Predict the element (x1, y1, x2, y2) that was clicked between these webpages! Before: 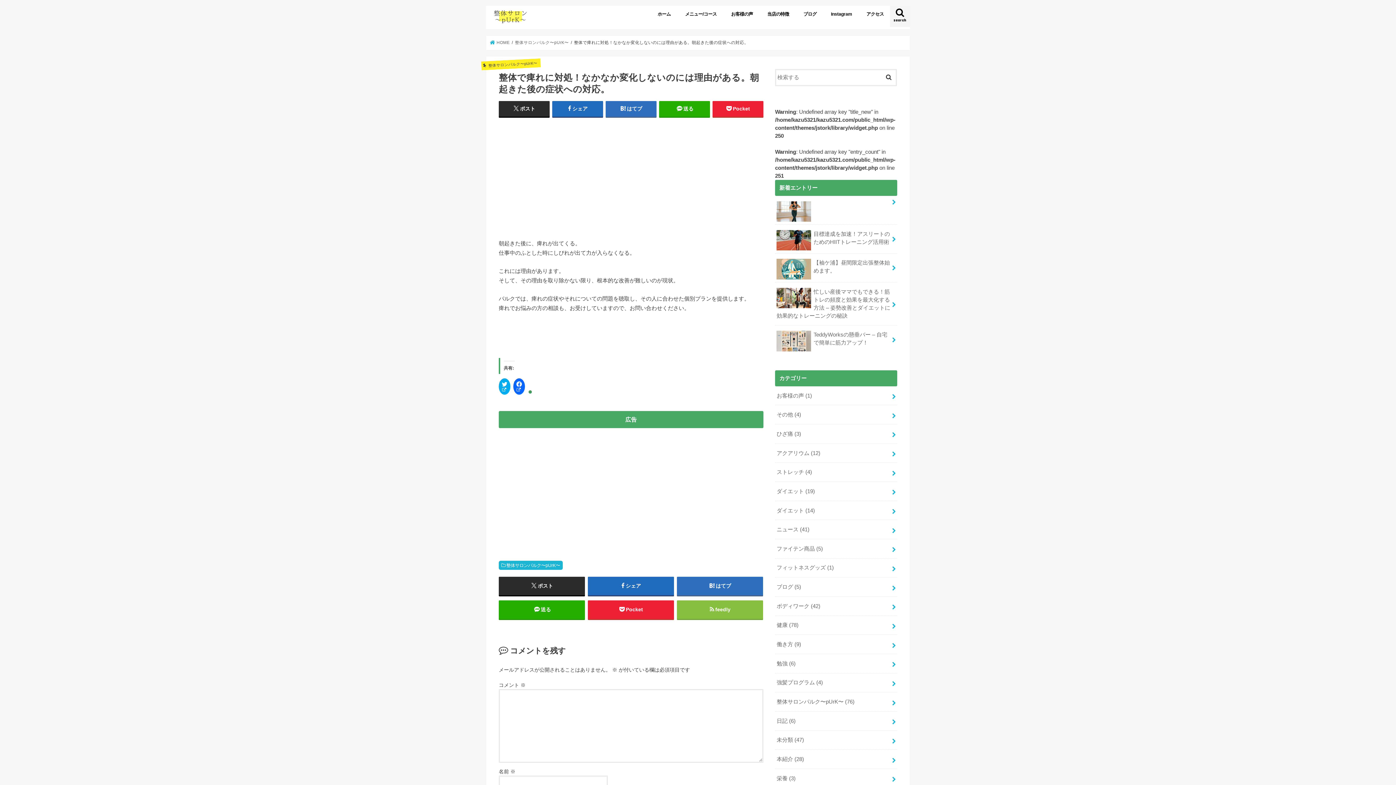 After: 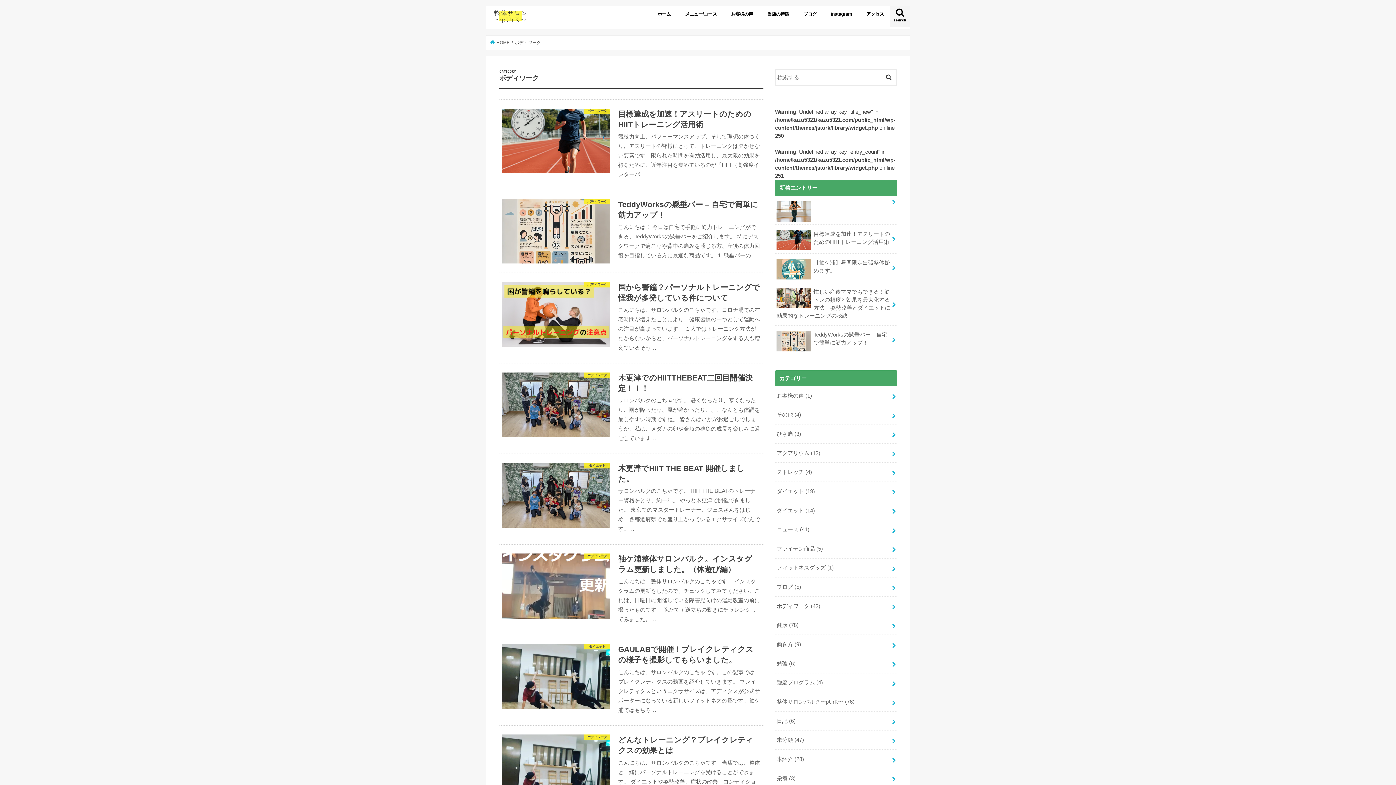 Action: bbox: (775, 597, 897, 615) label: ボディワーク (42)